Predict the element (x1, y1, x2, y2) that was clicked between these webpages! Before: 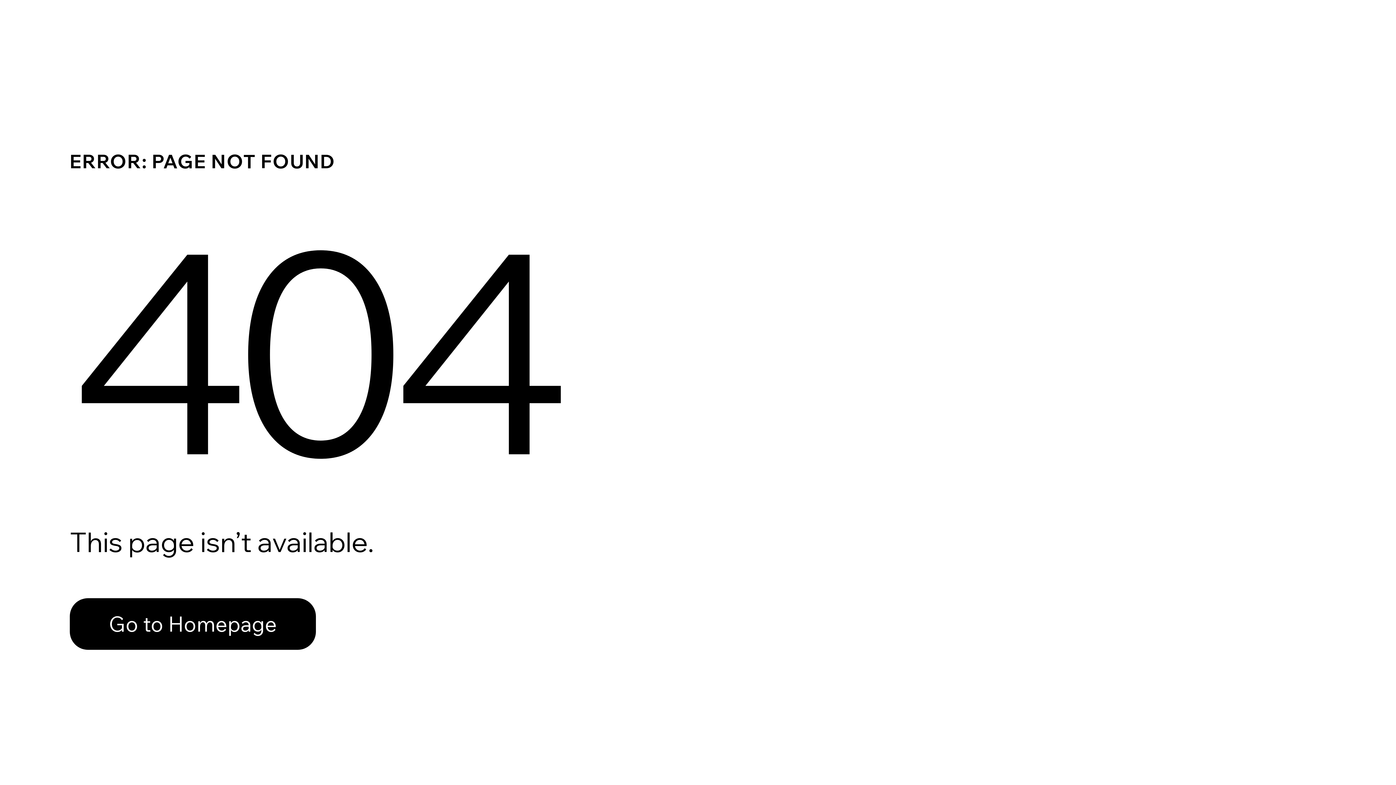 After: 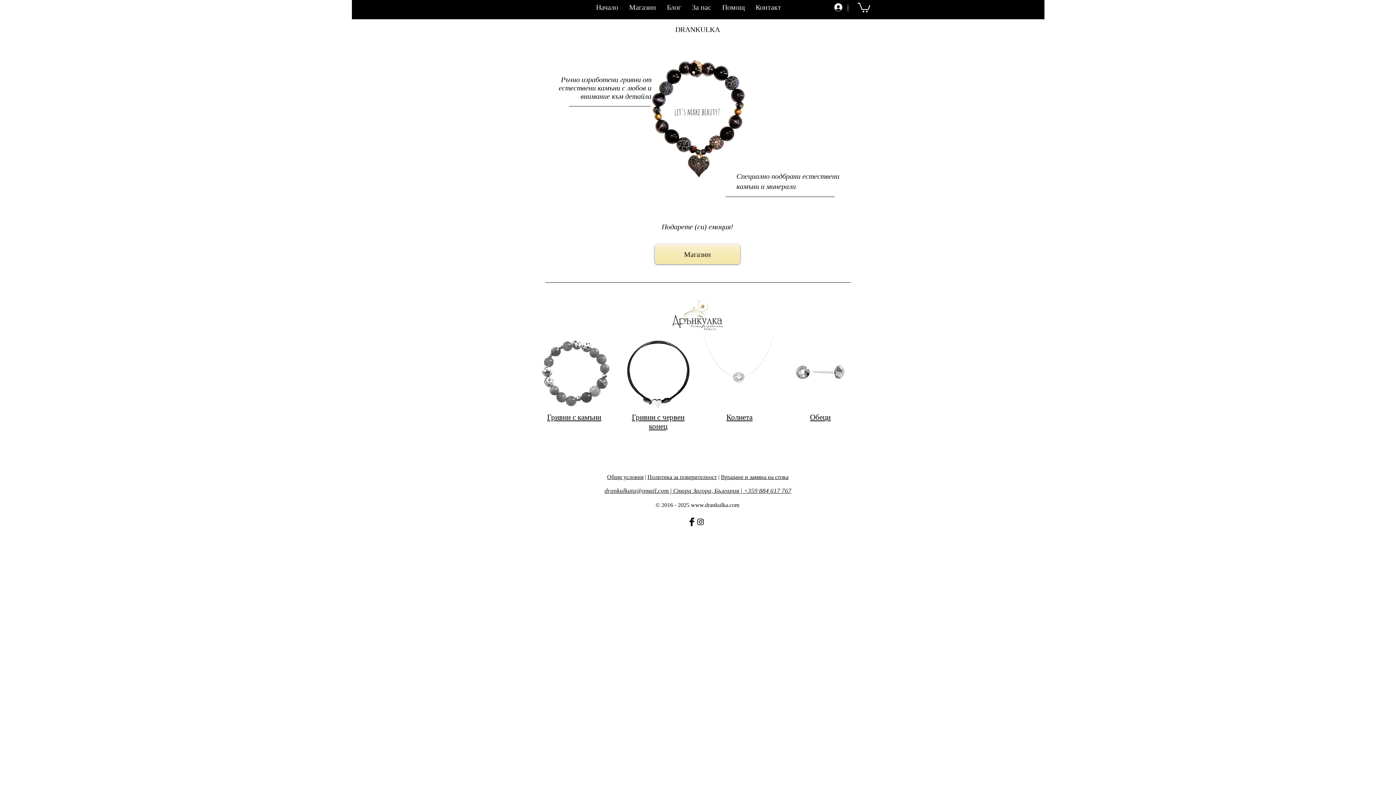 Action: bbox: (69, 598, 316, 650) label: Go to Homepage